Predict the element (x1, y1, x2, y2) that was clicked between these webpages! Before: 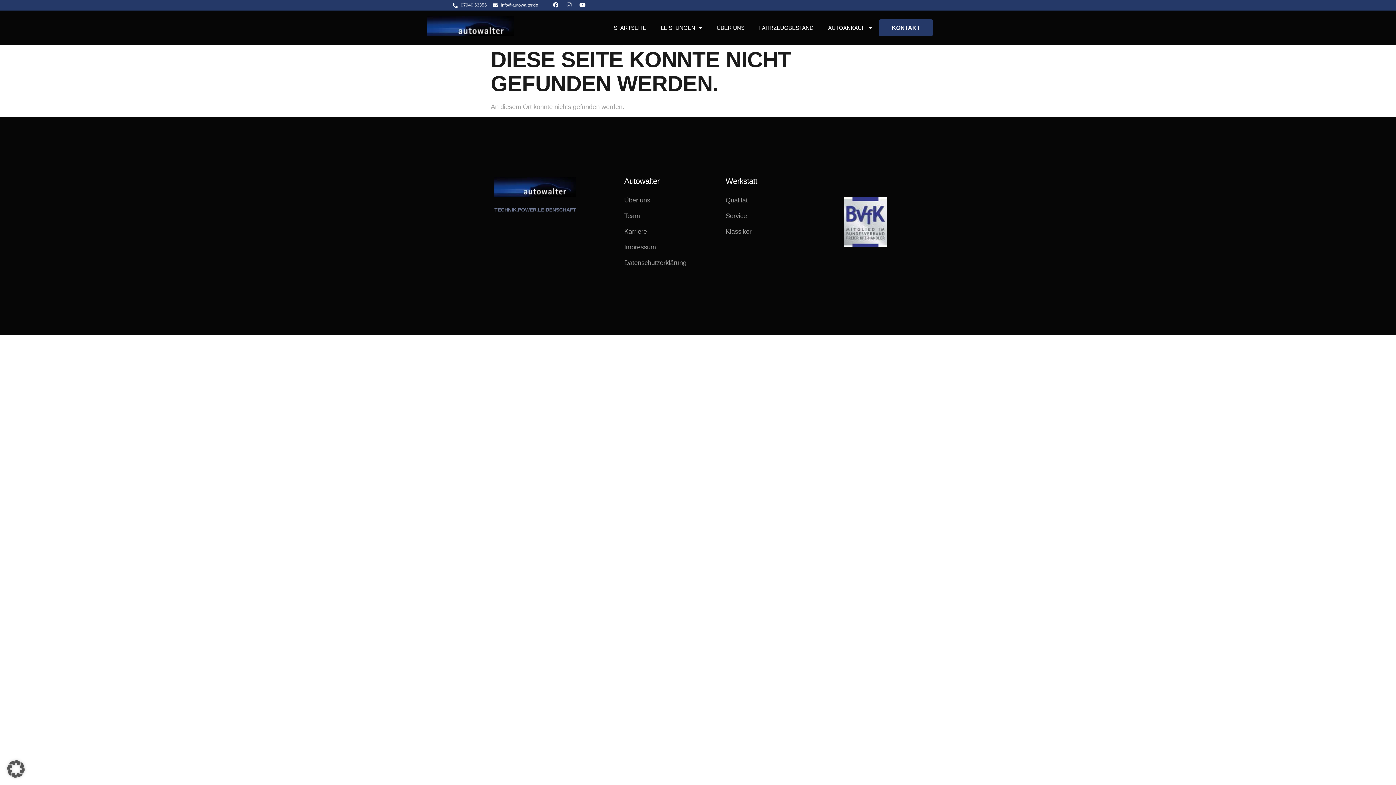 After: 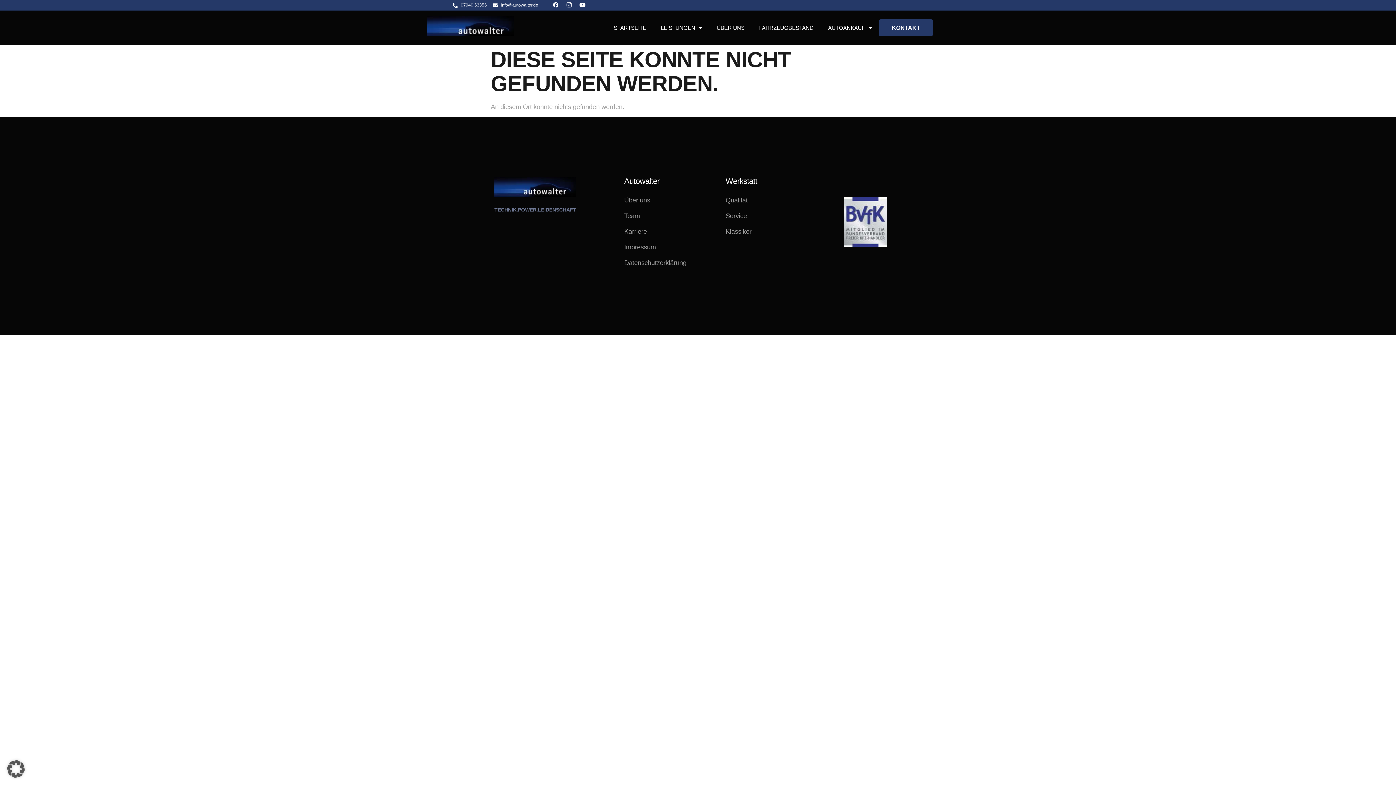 Action: label: Instagram bbox: (564, 0, 574, 9)